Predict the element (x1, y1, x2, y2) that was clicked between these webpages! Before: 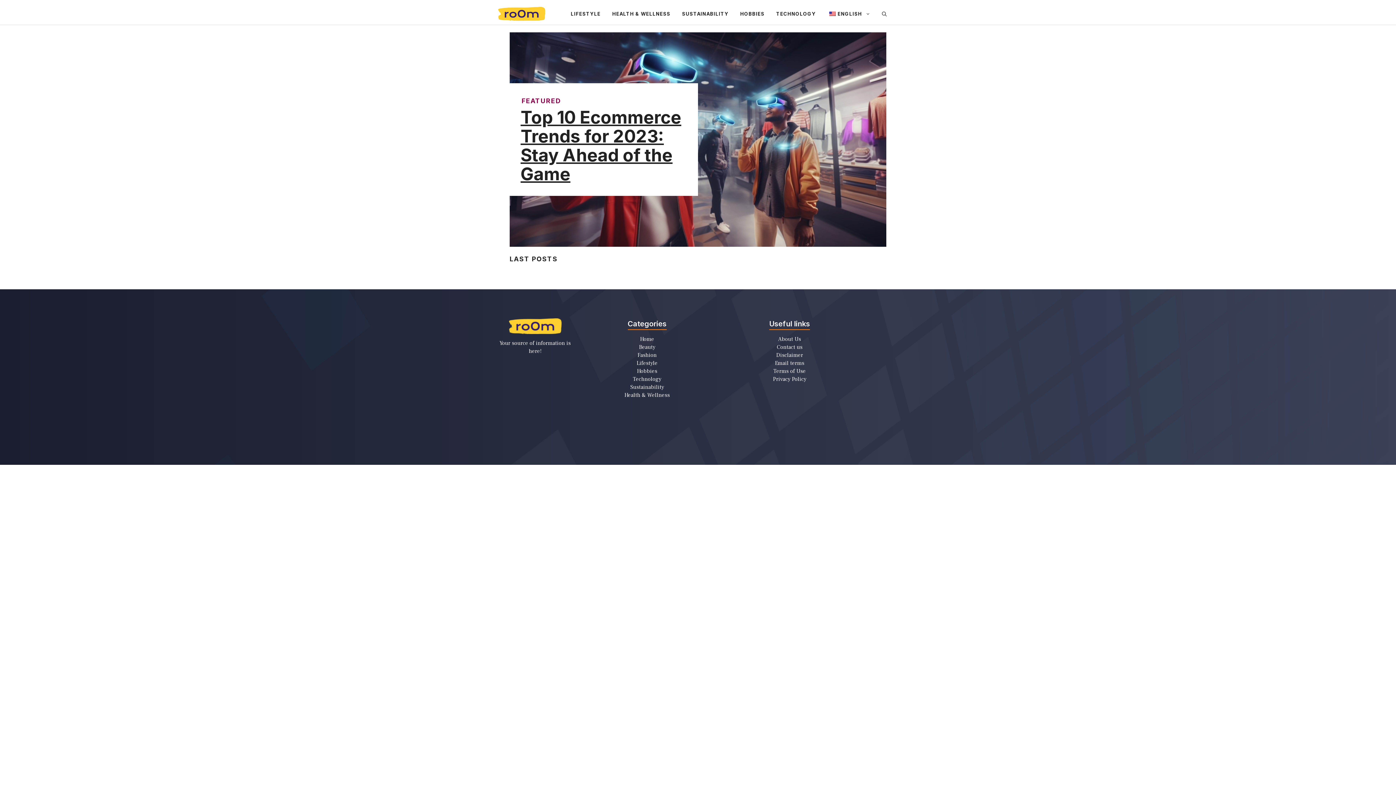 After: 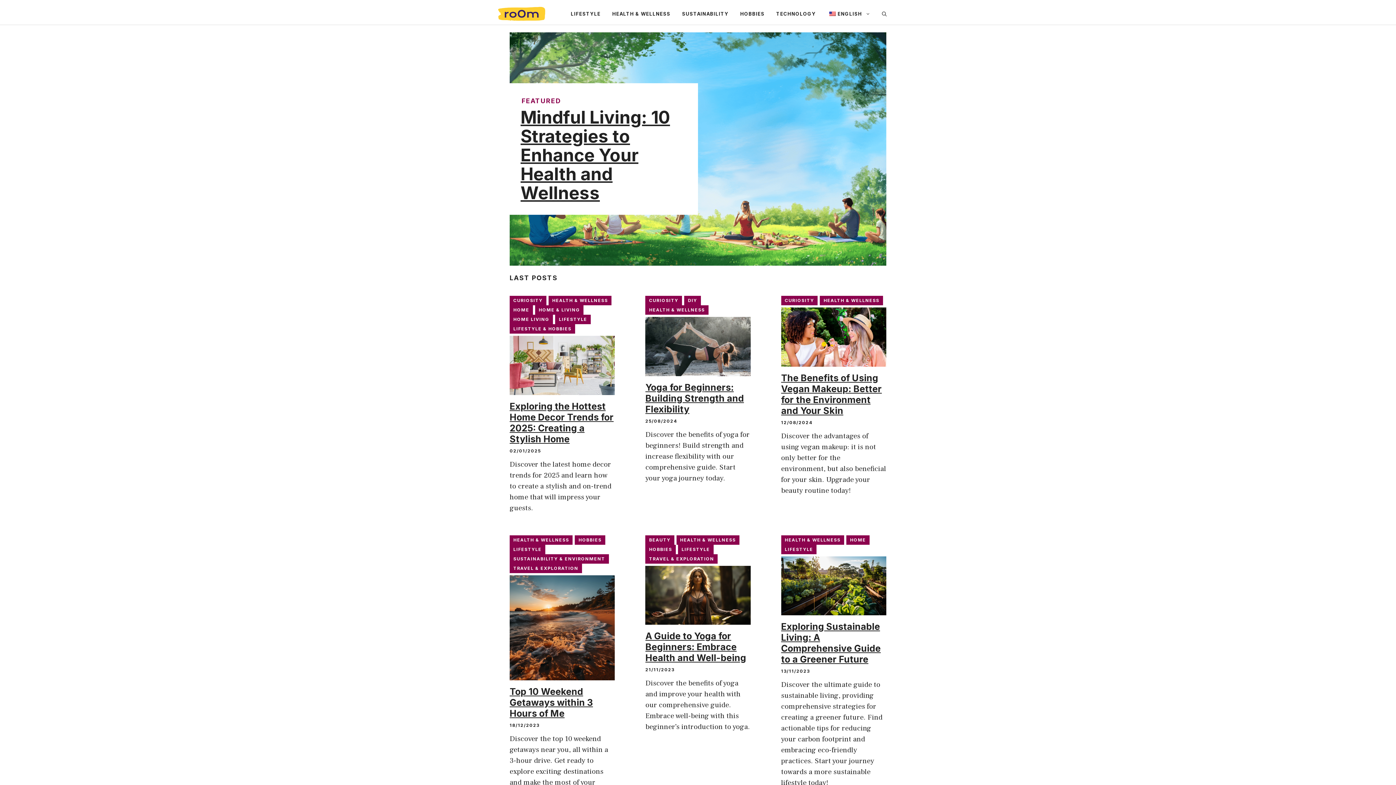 Action: bbox: (606, 2, 676, 24) label: HEALTH & WELLNESS